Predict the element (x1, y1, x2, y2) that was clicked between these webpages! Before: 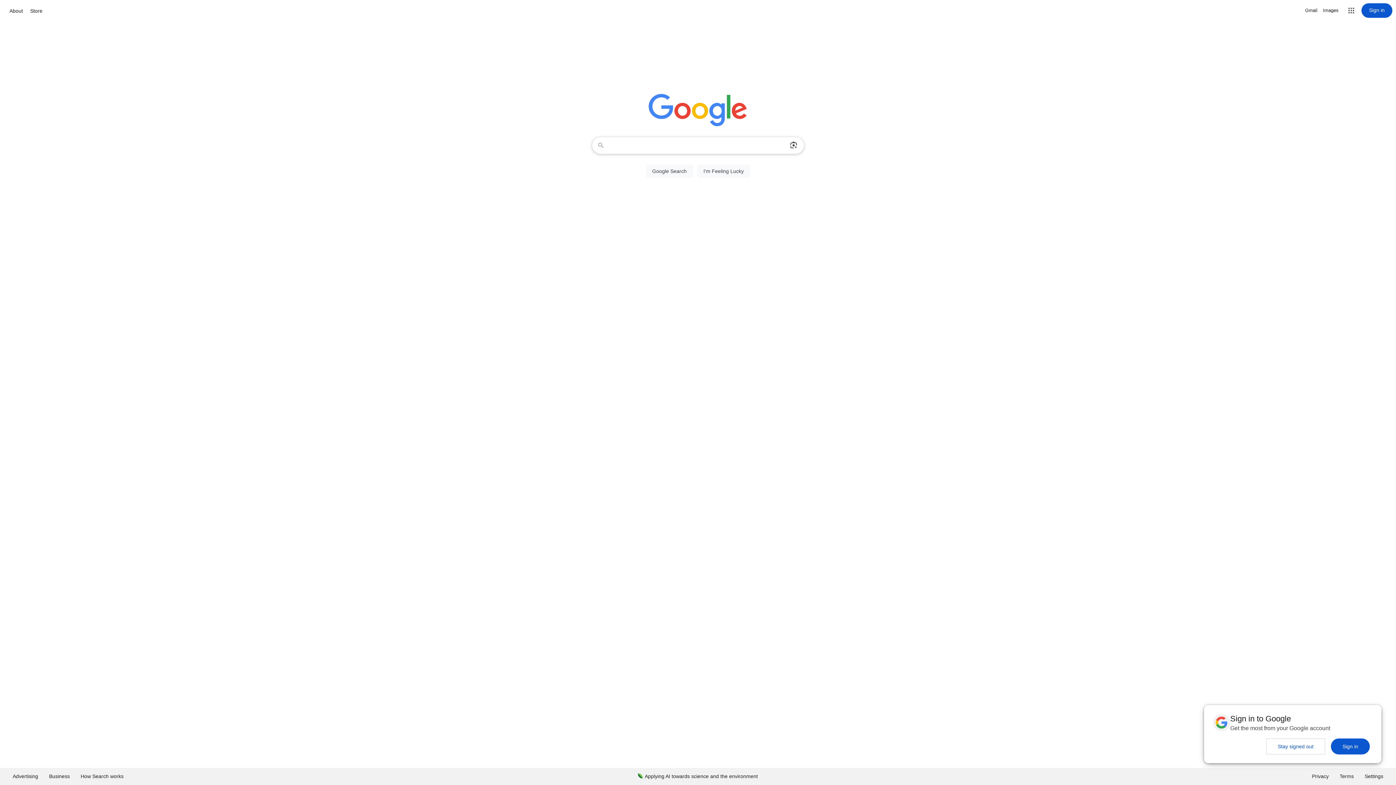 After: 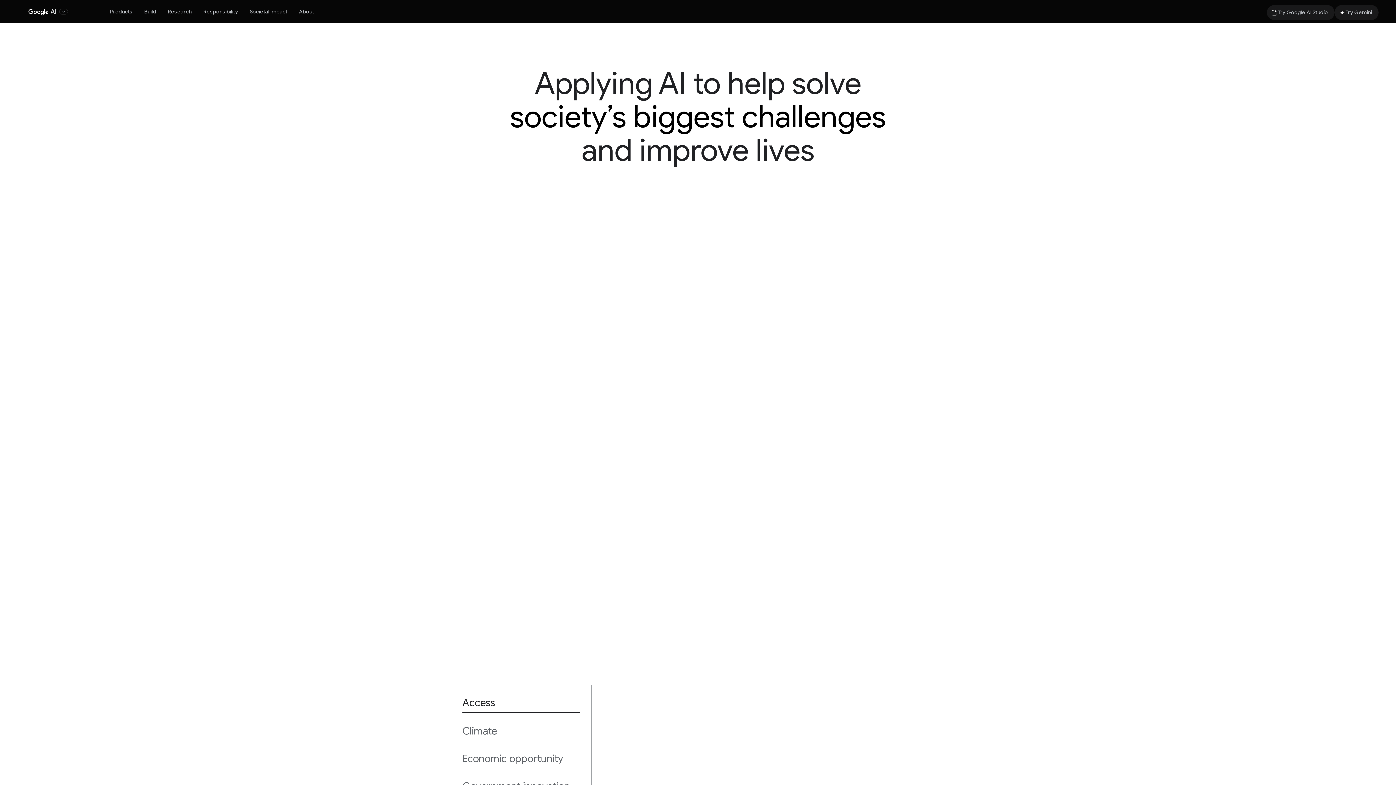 Action: bbox: (632, 768, 763, 785) label: Applying AI towards science and the environment